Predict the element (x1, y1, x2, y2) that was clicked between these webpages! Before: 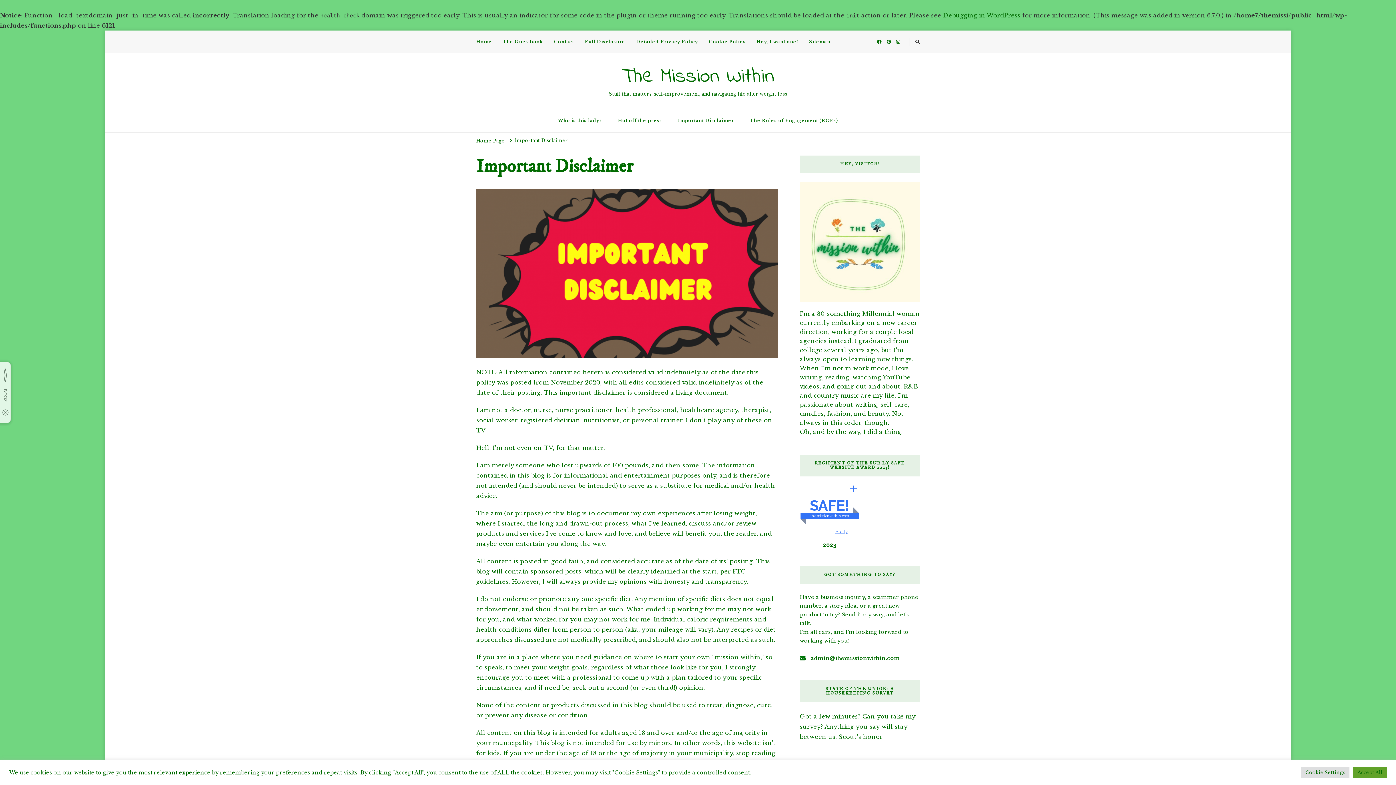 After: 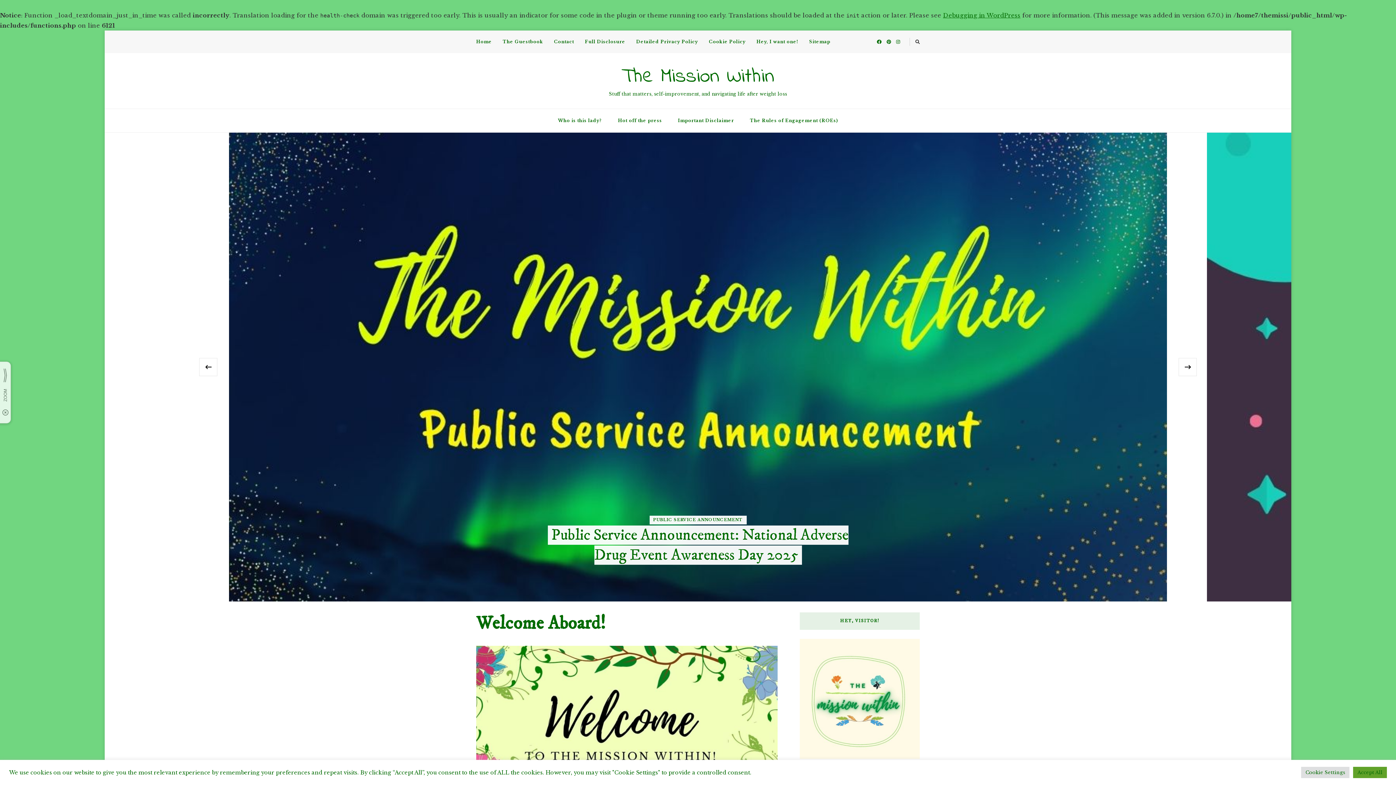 Action: bbox: (621, 62, 774, 91) label: The Mission Within